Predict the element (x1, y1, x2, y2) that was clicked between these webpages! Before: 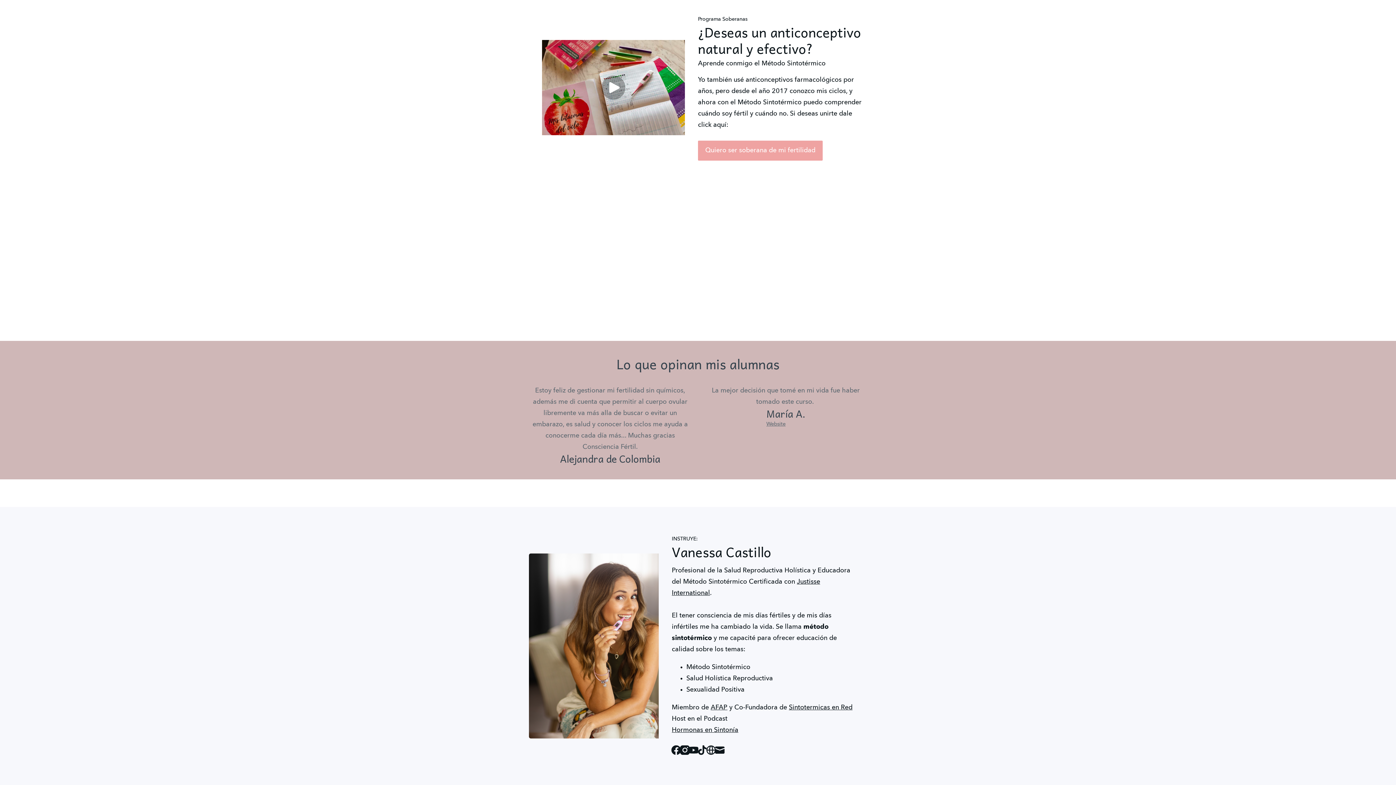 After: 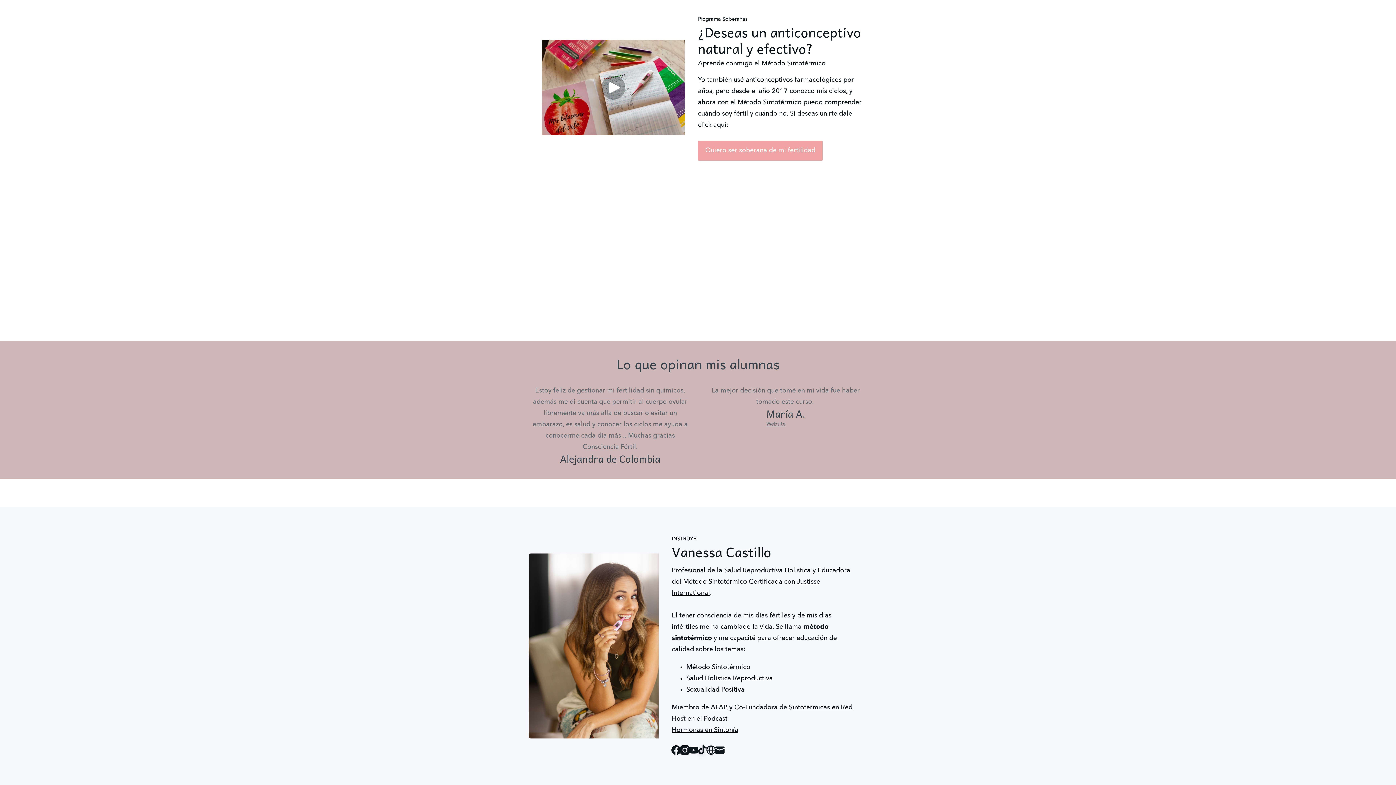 Action: label: Tiktok bbox: (698, 746, 706, 757)